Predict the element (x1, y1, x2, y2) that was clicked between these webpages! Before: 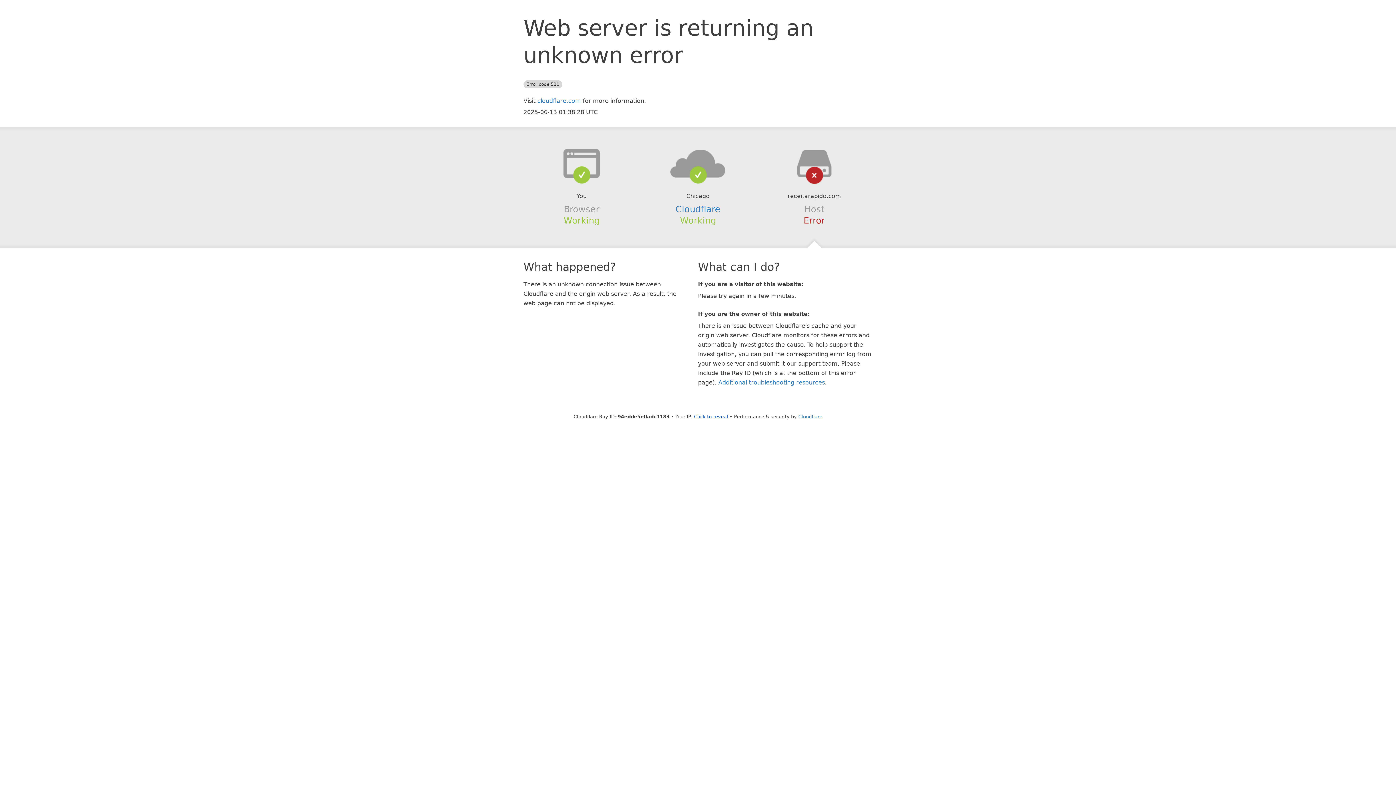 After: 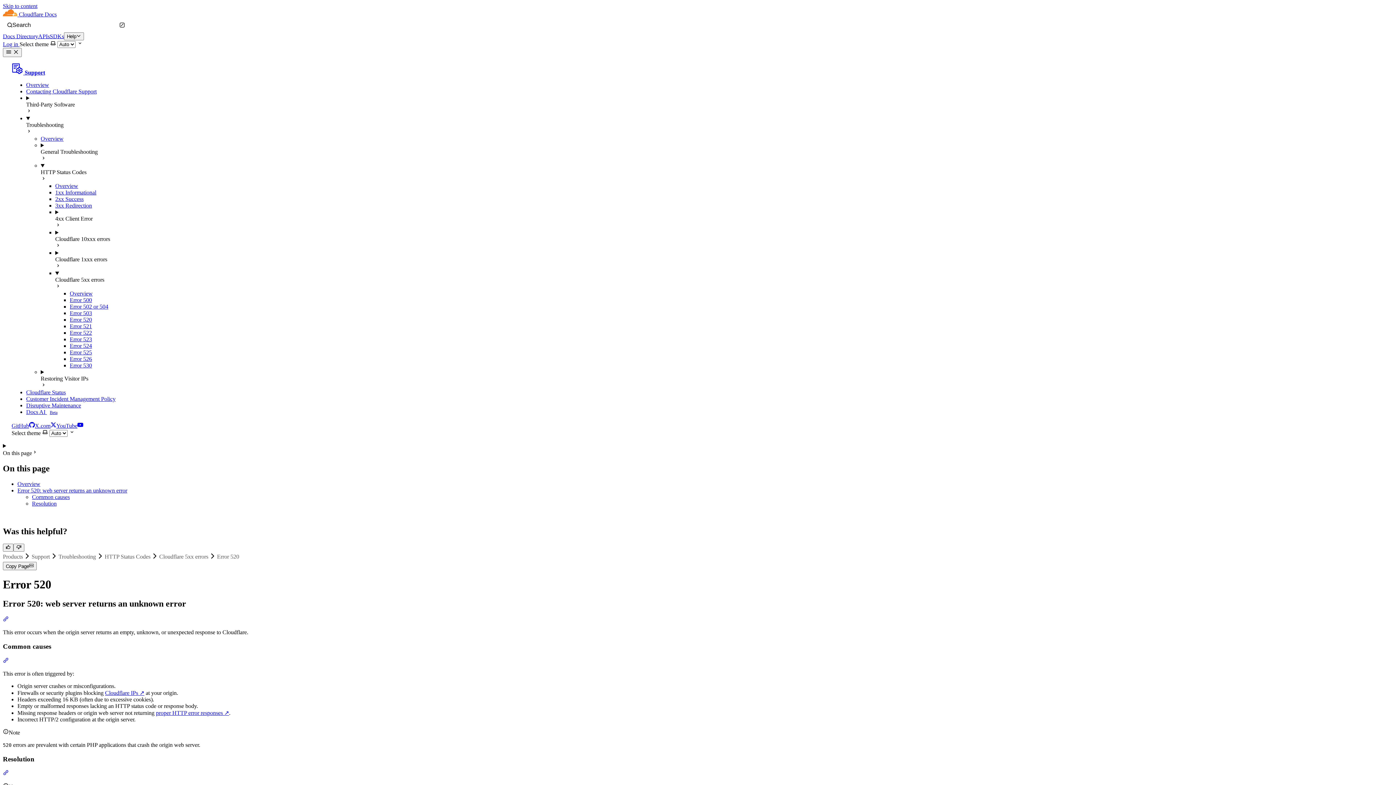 Action: label: Additional troubleshooting resources bbox: (718, 379, 825, 386)